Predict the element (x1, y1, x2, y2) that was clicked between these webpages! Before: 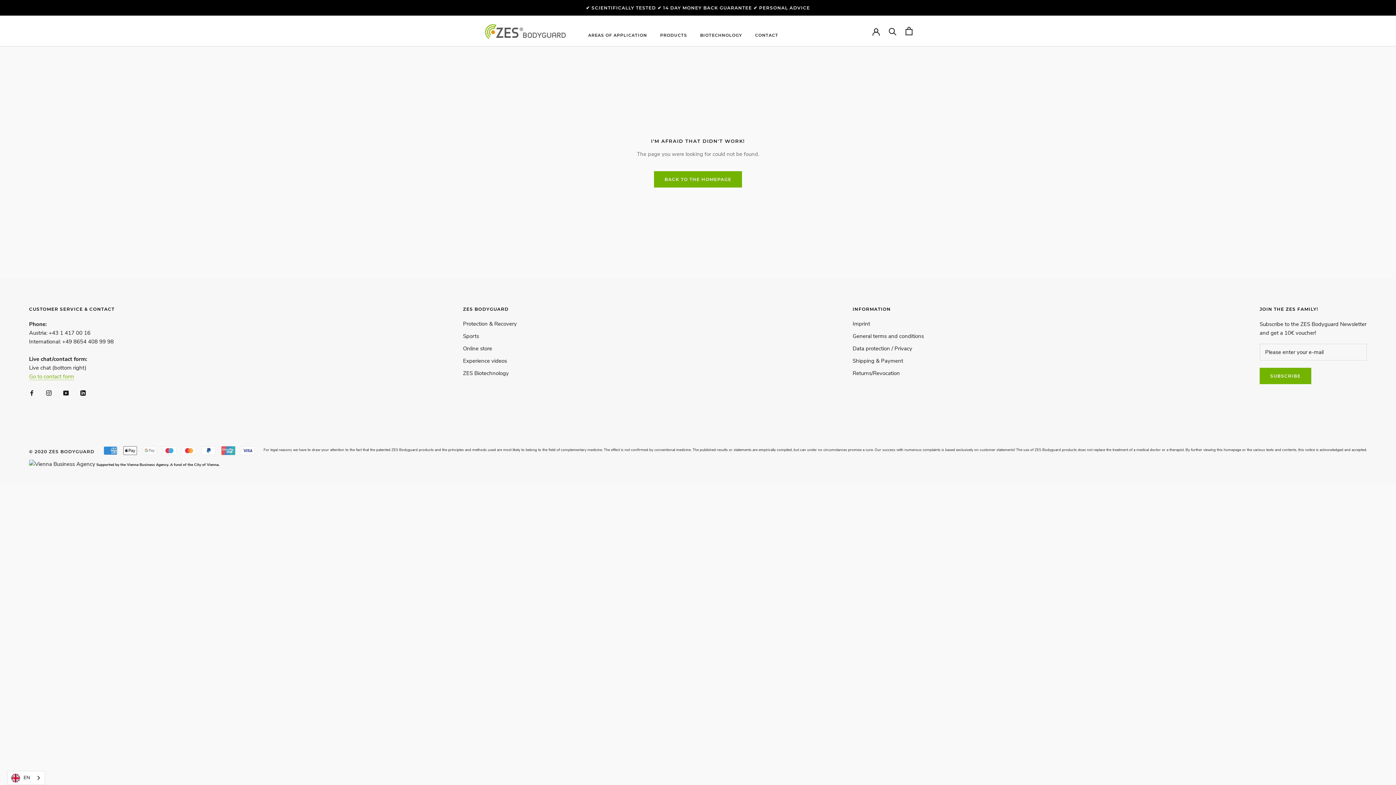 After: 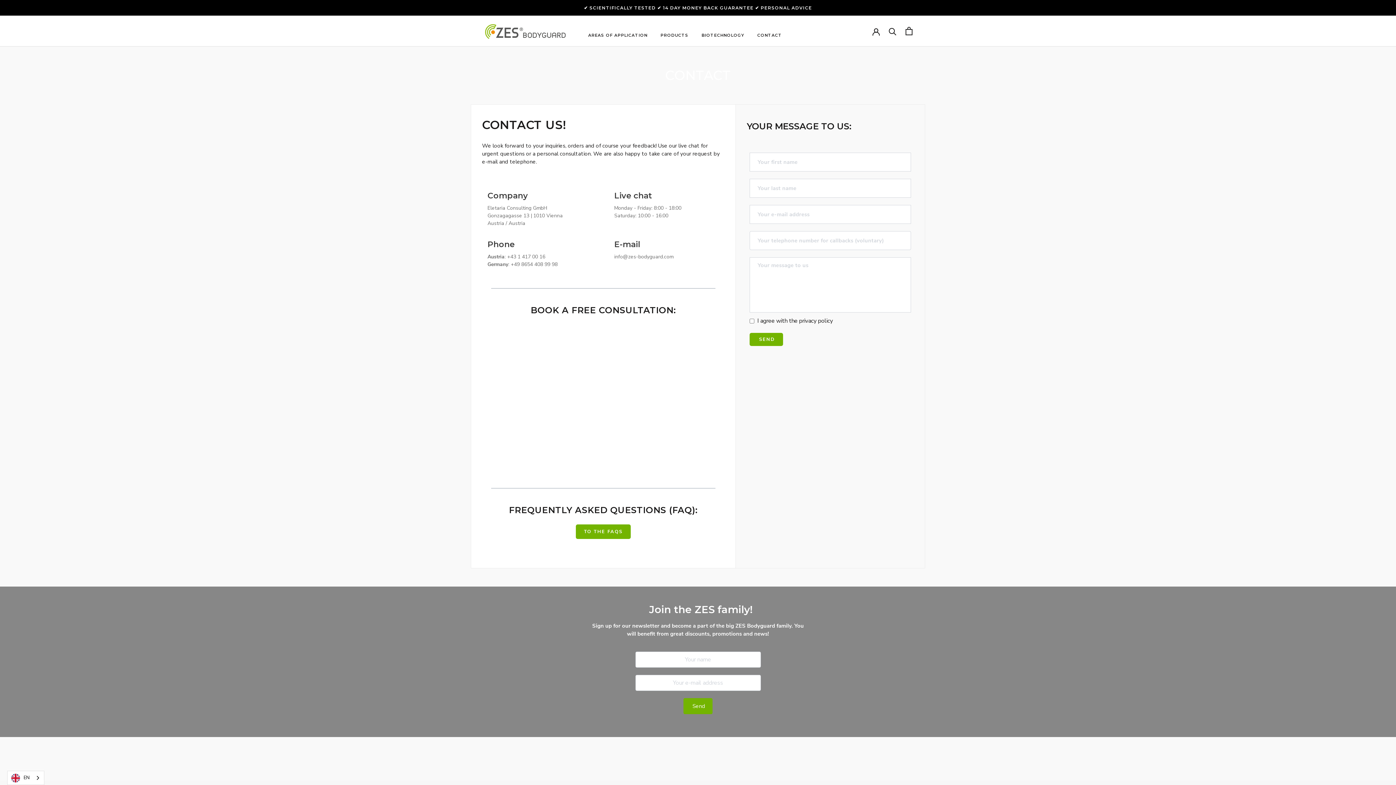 Action: label: CONTACT bbox: (755, 32, 778, 37)